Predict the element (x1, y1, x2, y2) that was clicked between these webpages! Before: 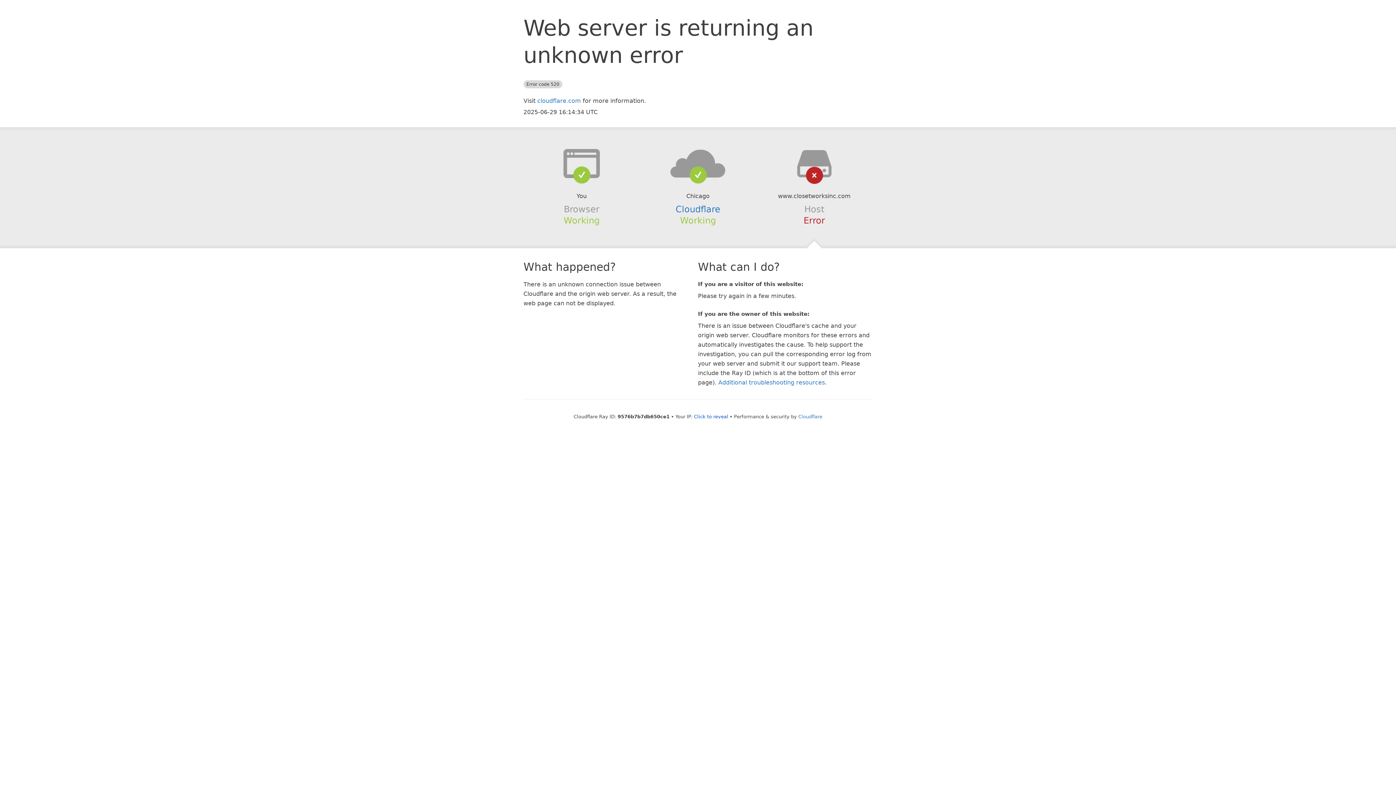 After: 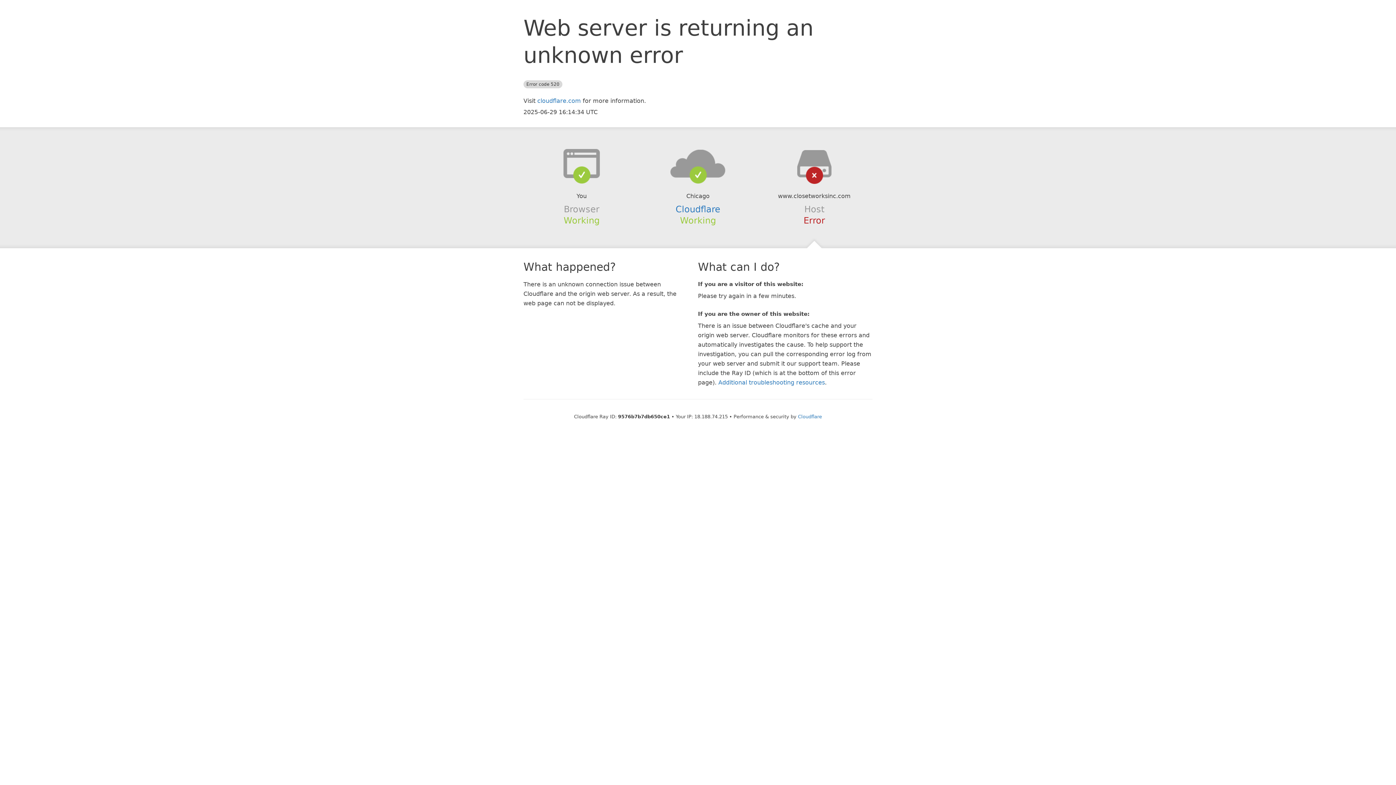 Action: label: Click to reveal bbox: (694, 414, 728, 419)